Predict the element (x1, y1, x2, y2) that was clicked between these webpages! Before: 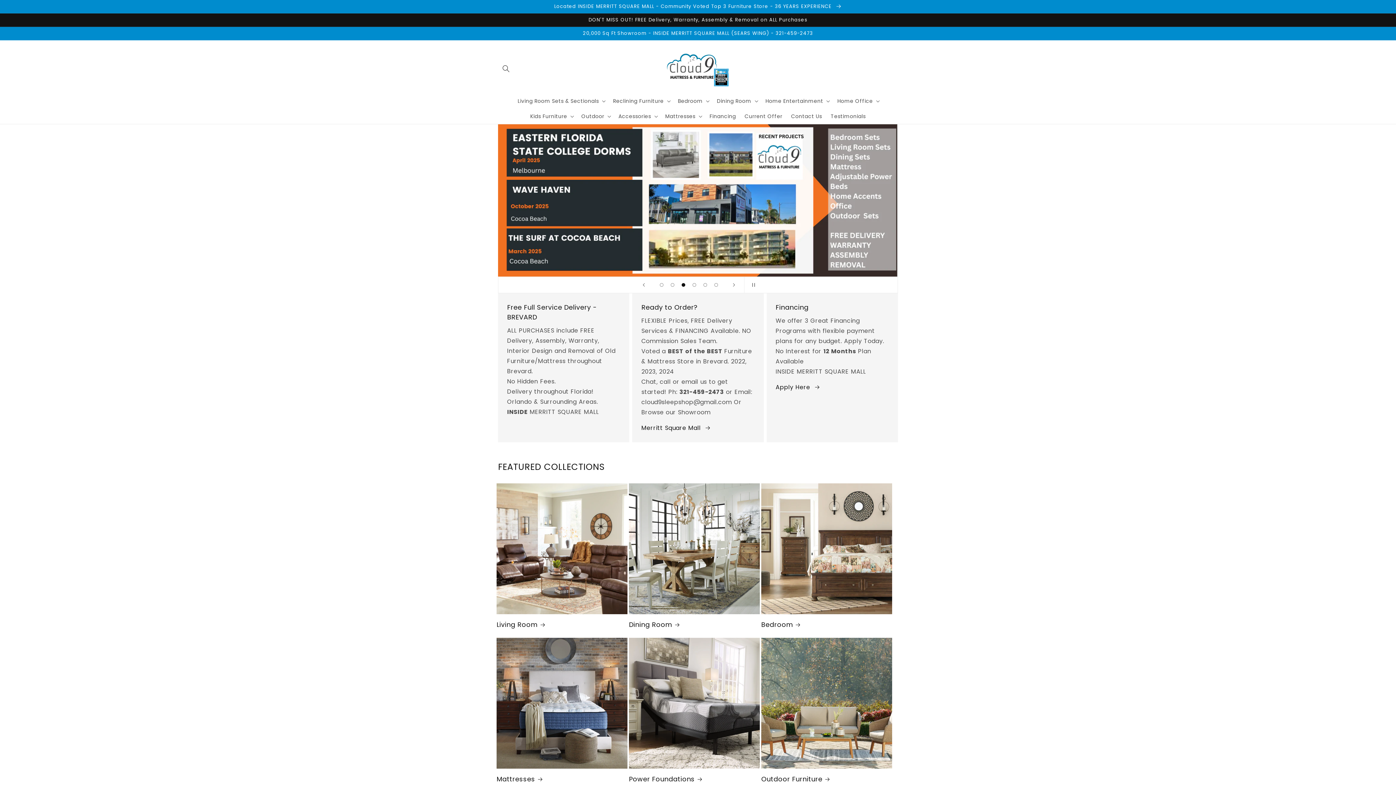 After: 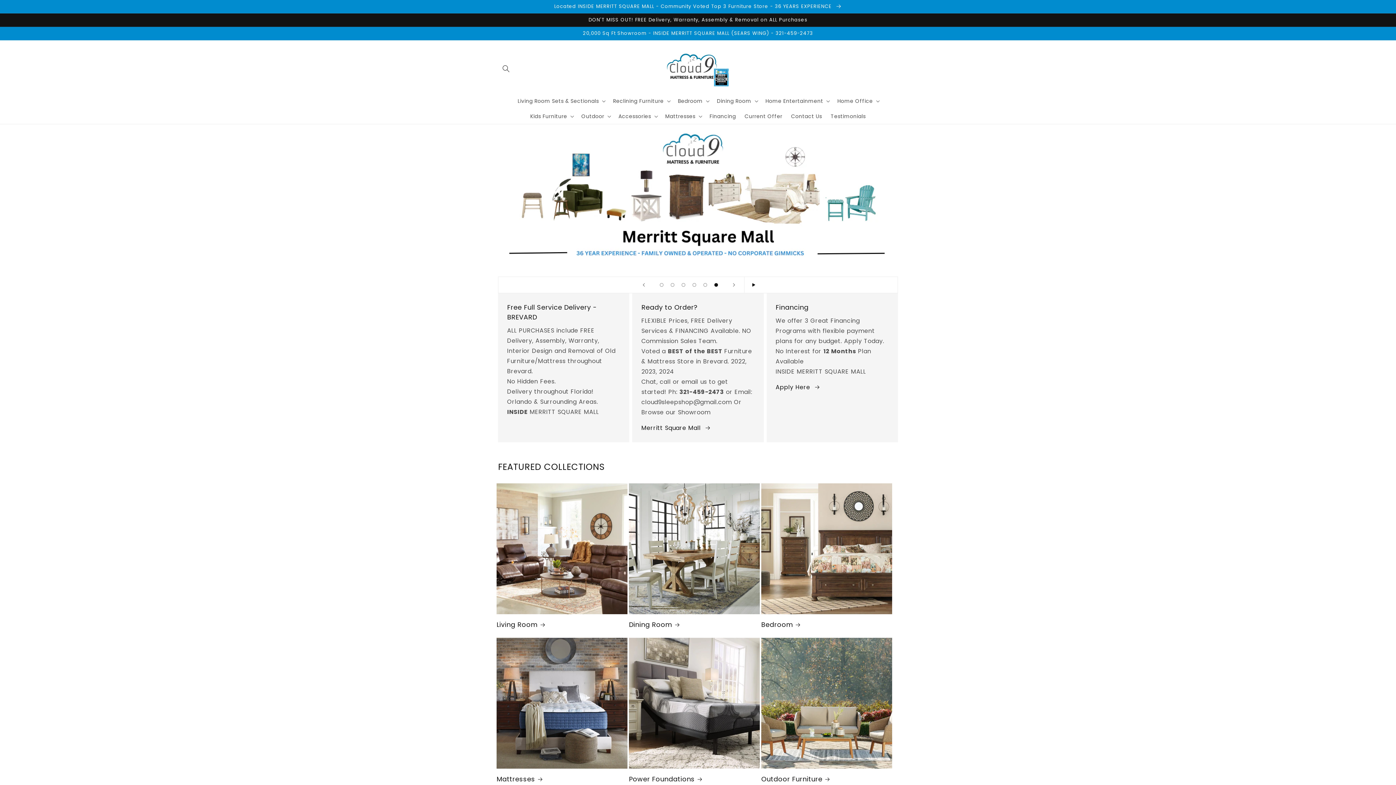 Action: bbox: (744, 277, 760, 293) label: Pause slideshow